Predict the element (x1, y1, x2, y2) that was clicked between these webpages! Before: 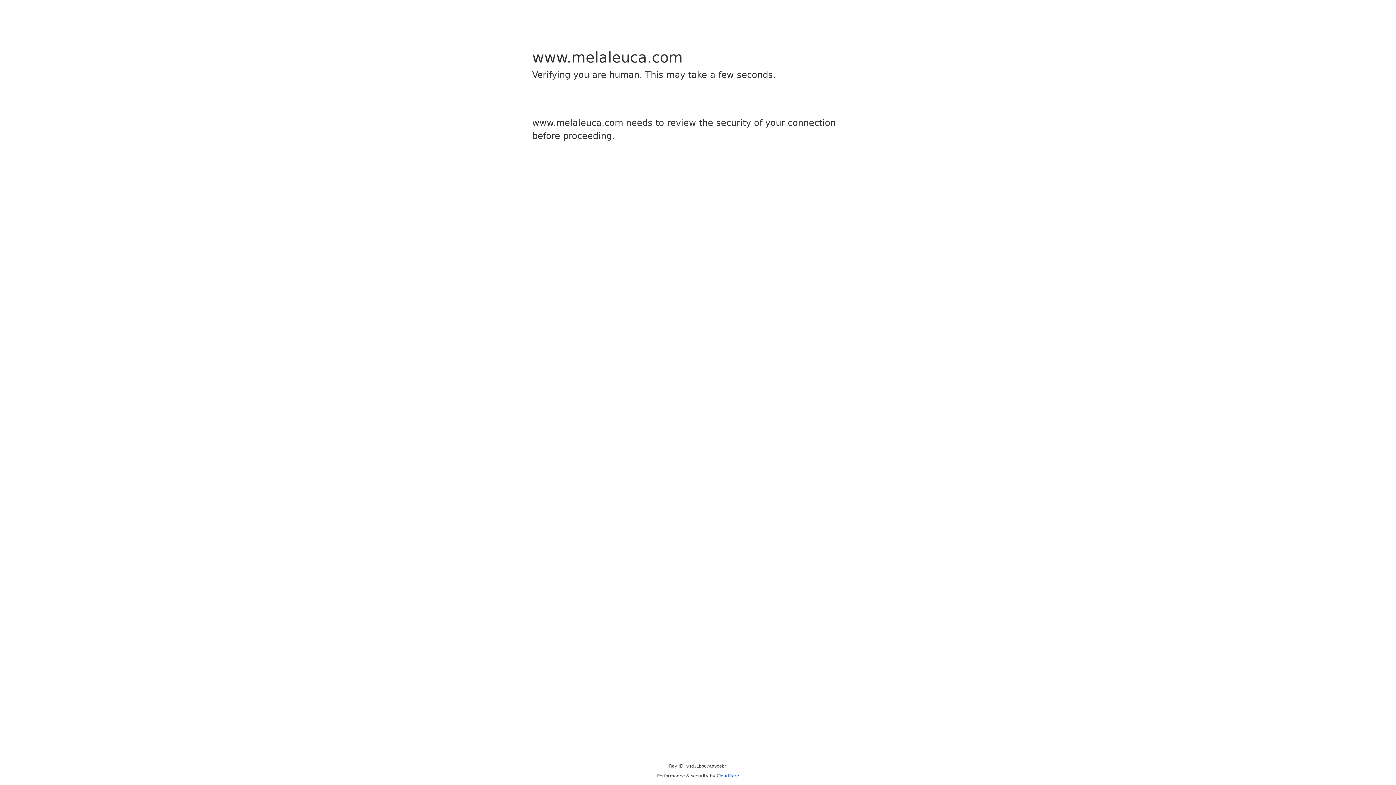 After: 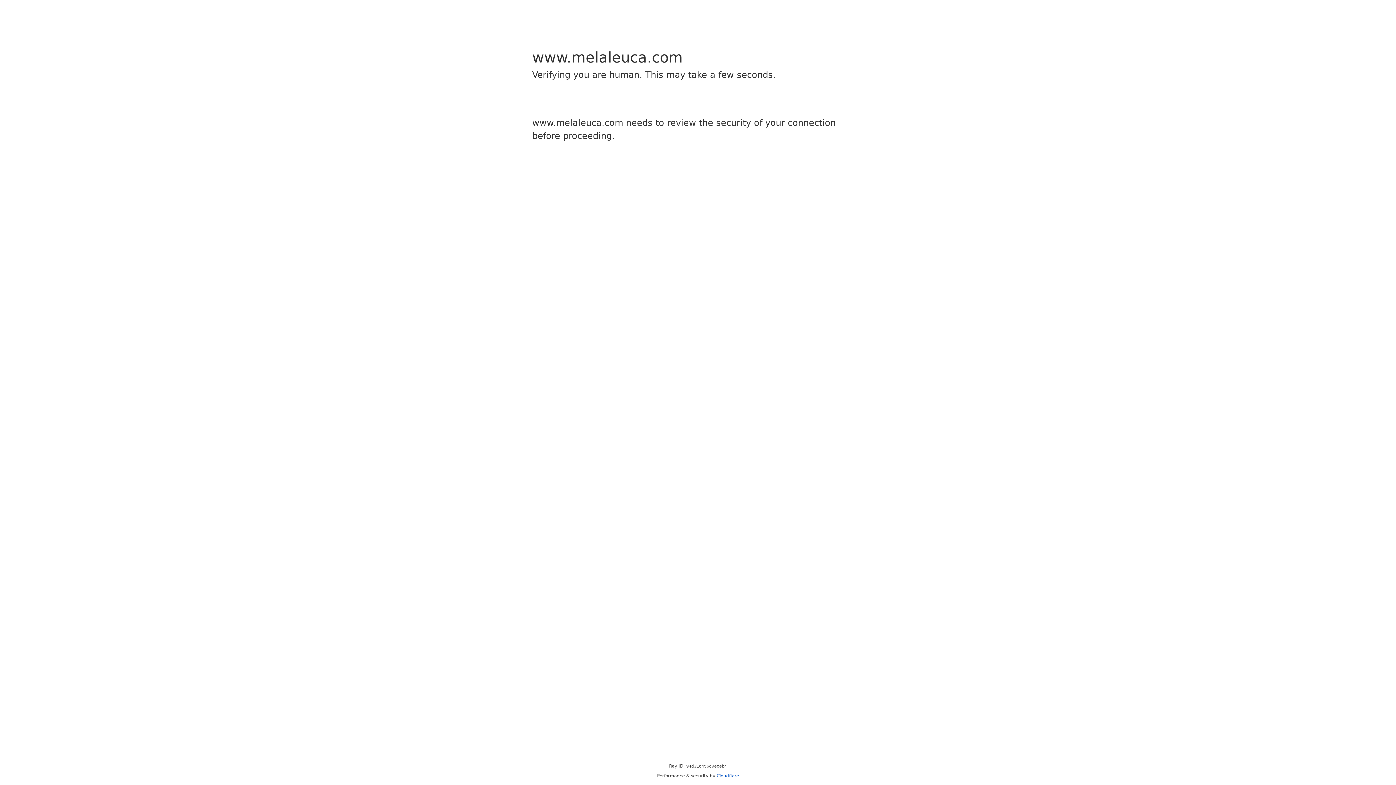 Action: label: Cloudflare bbox: (716, 773, 739, 778)